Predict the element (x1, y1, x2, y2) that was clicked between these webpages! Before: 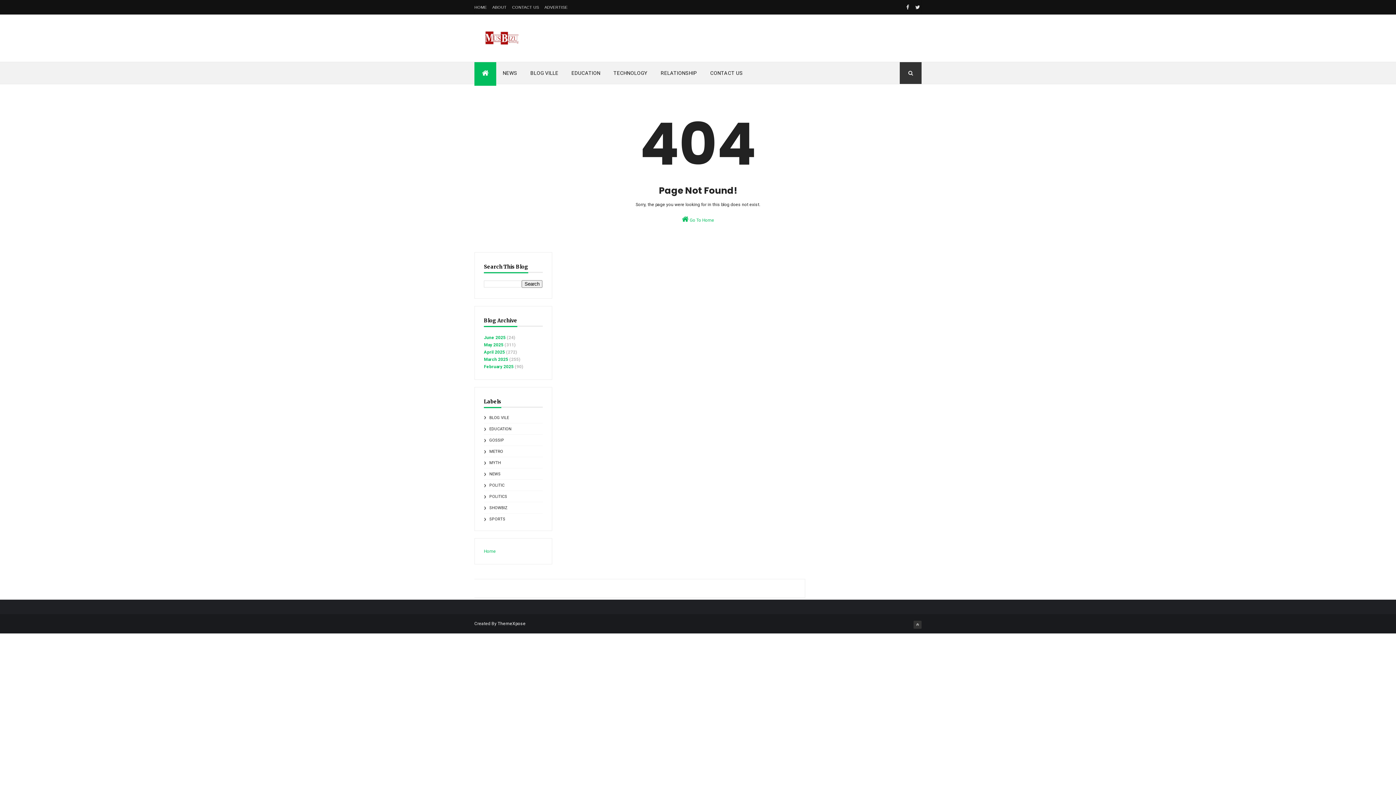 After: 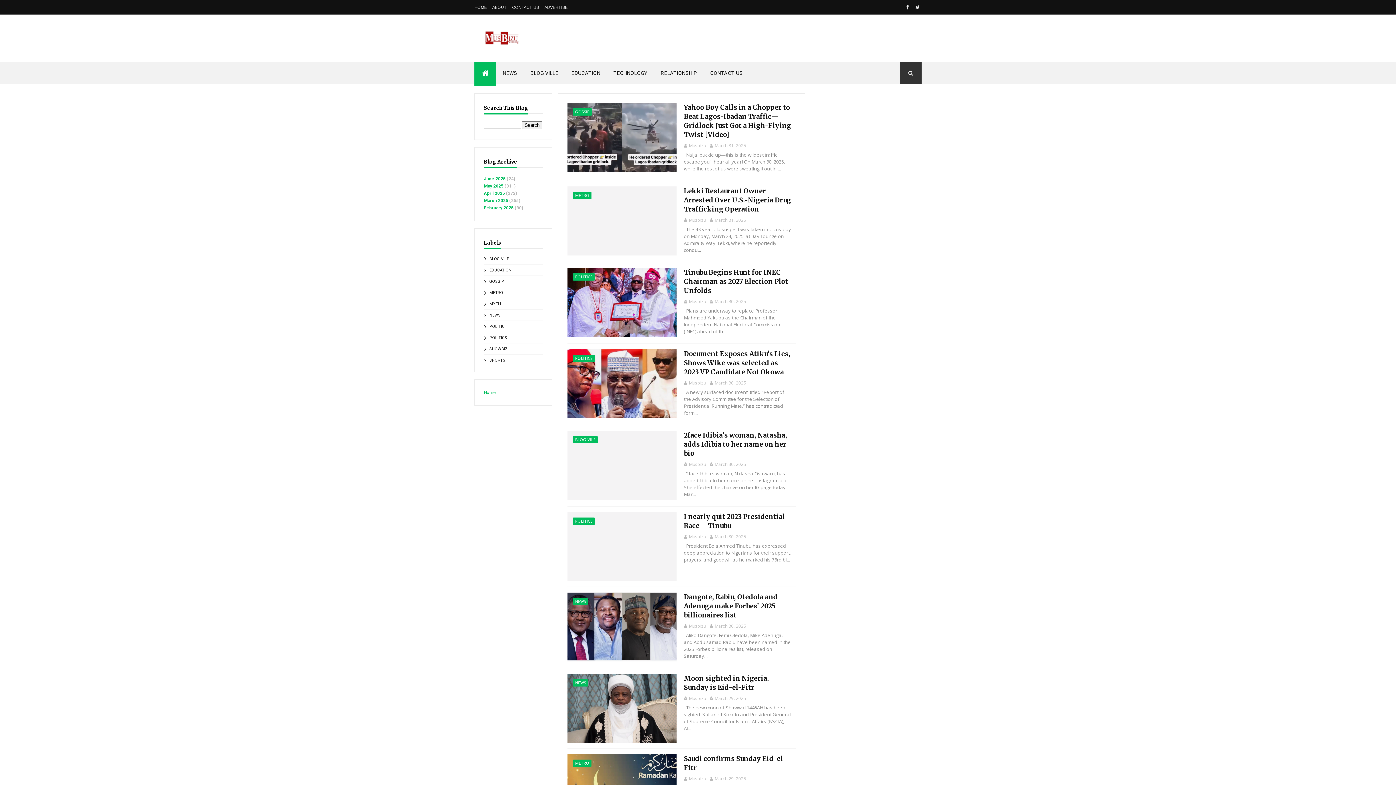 Action: label: March 2025 bbox: (484, 357, 508, 362)